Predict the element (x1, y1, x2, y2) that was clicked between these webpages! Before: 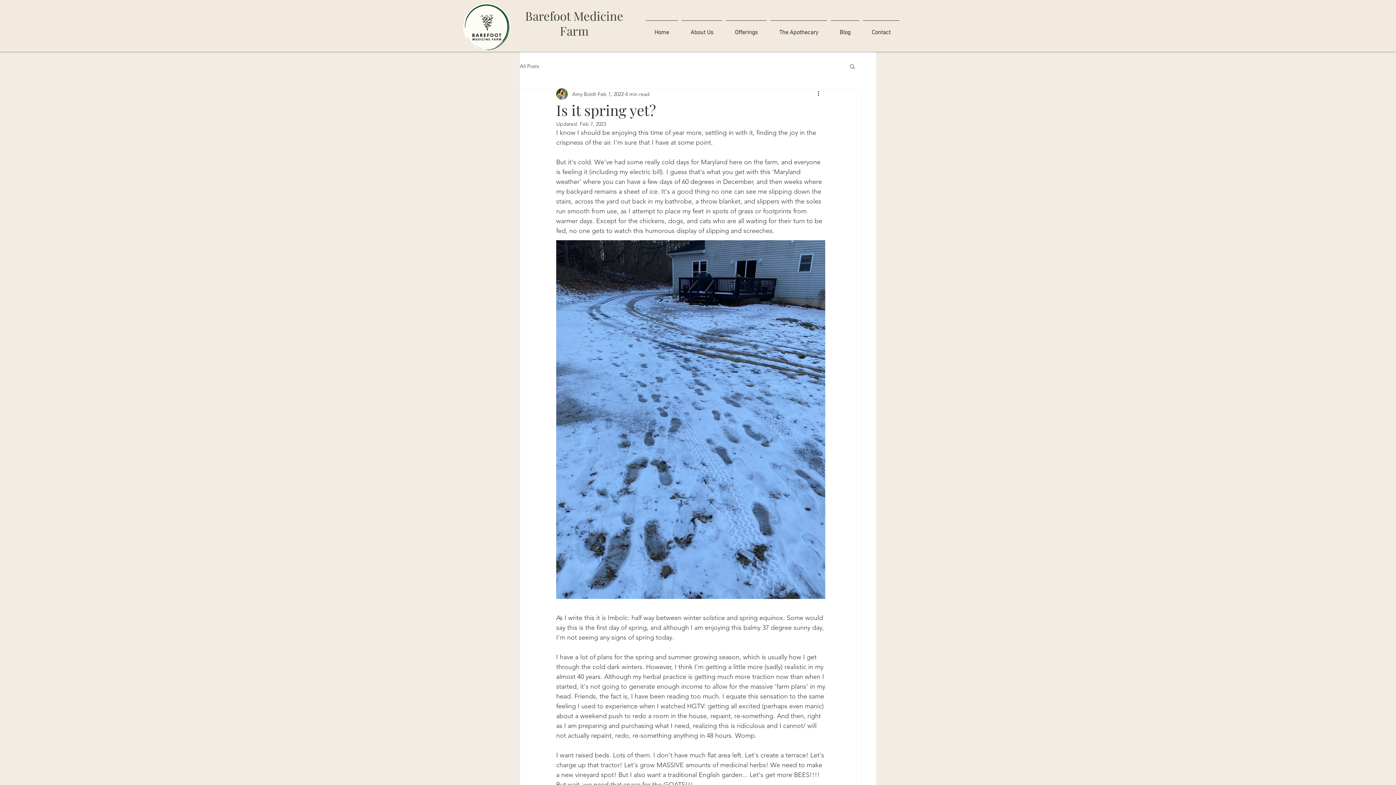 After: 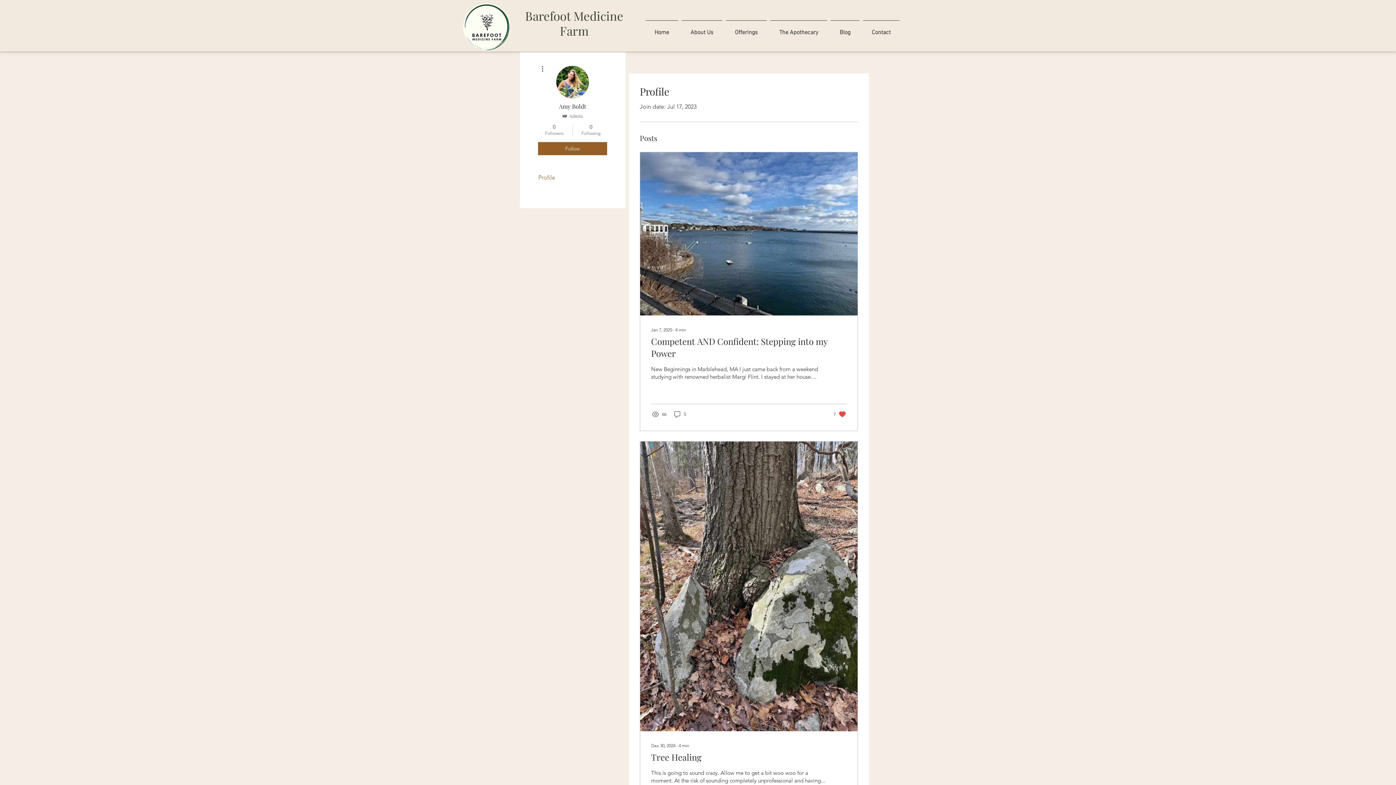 Action: bbox: (572, 90, 596, 98) label: Amy Boldt